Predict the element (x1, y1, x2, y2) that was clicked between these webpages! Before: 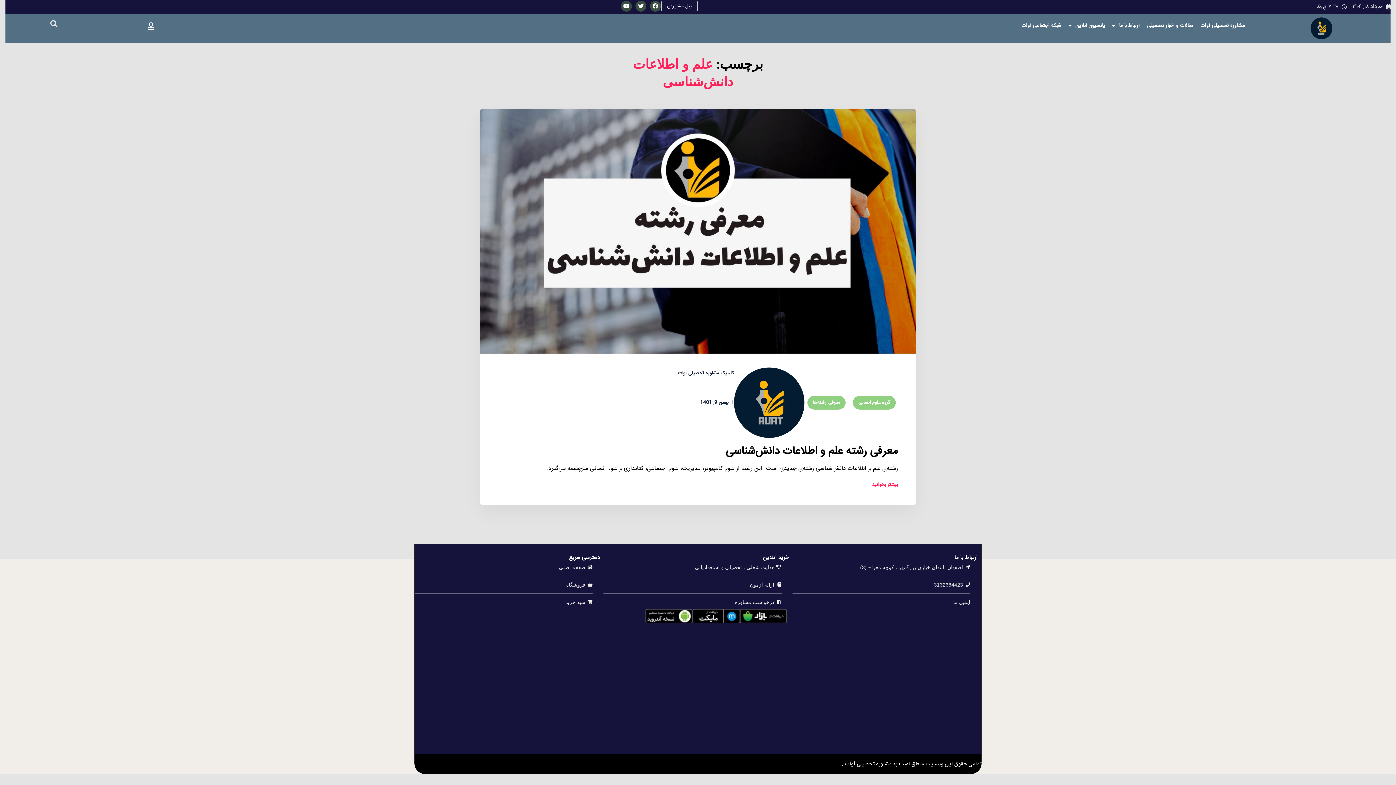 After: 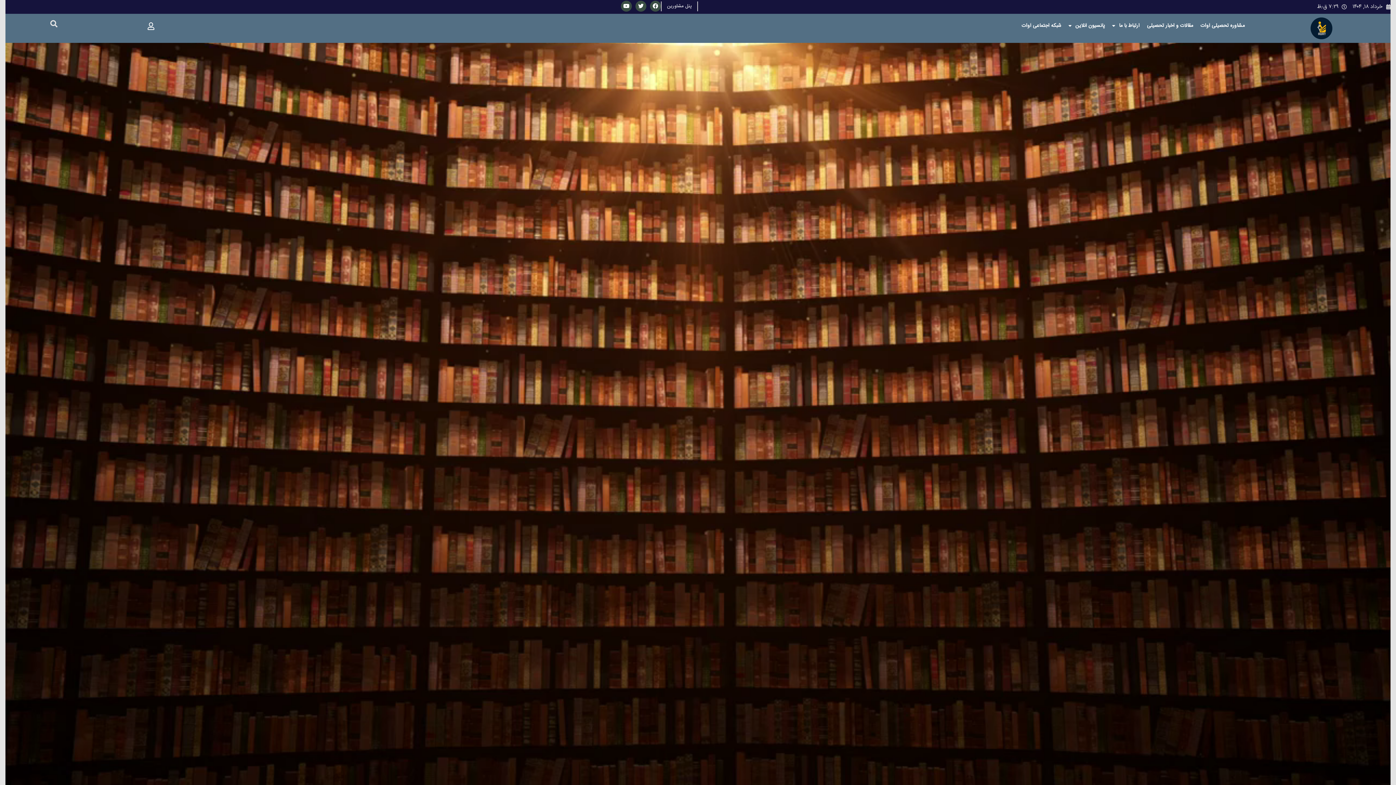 Action: bbox: (480, 108, 916, 354)